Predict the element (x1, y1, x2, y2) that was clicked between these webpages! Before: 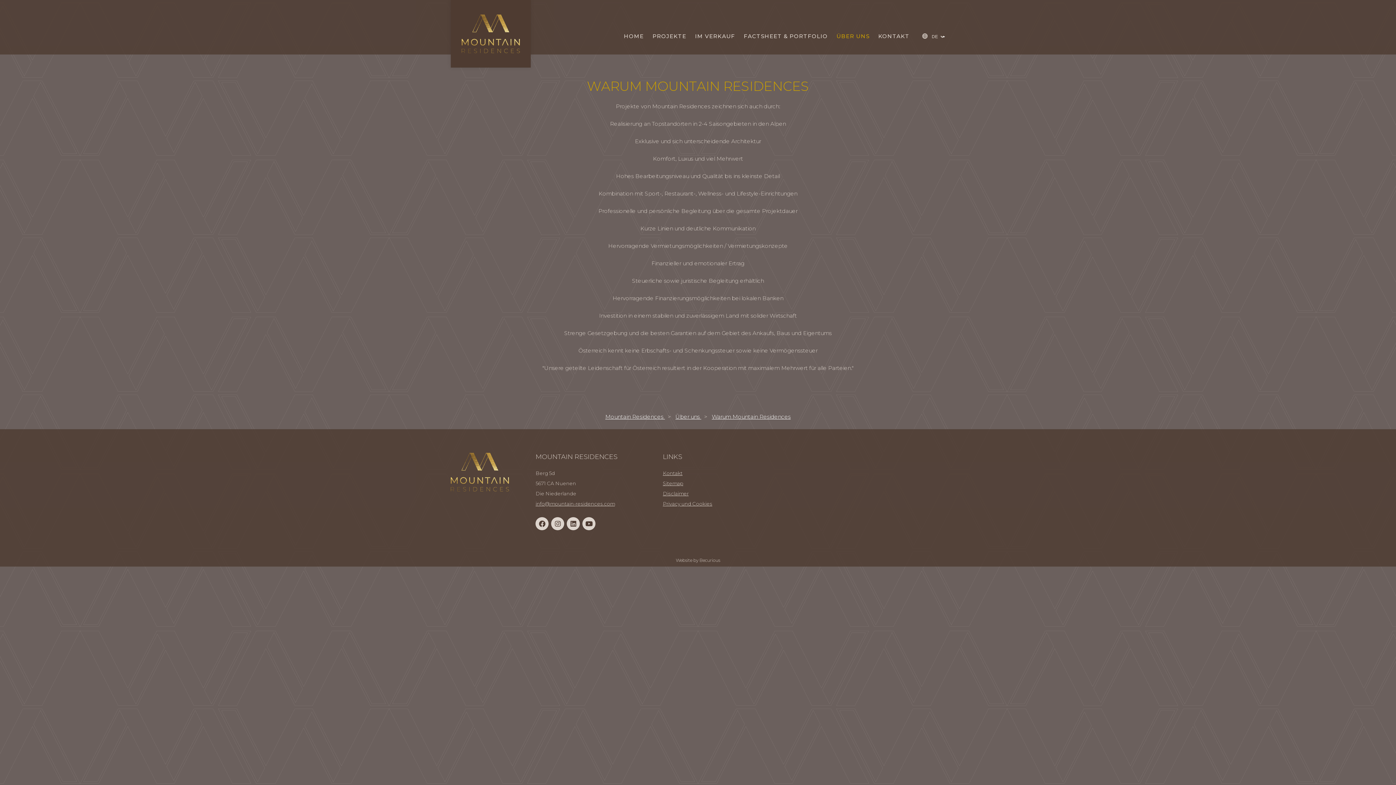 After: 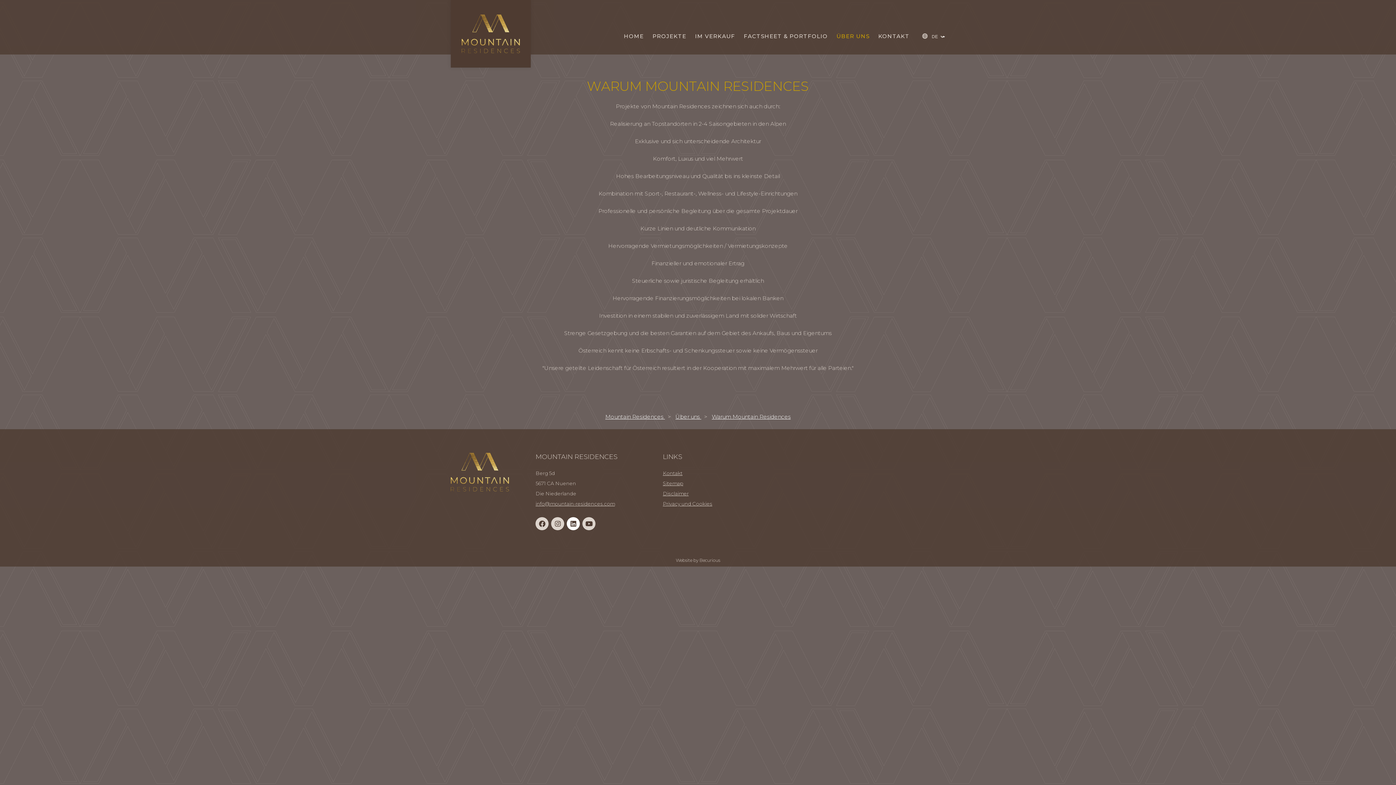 Action: bbox: (567, 517, 580, 530)